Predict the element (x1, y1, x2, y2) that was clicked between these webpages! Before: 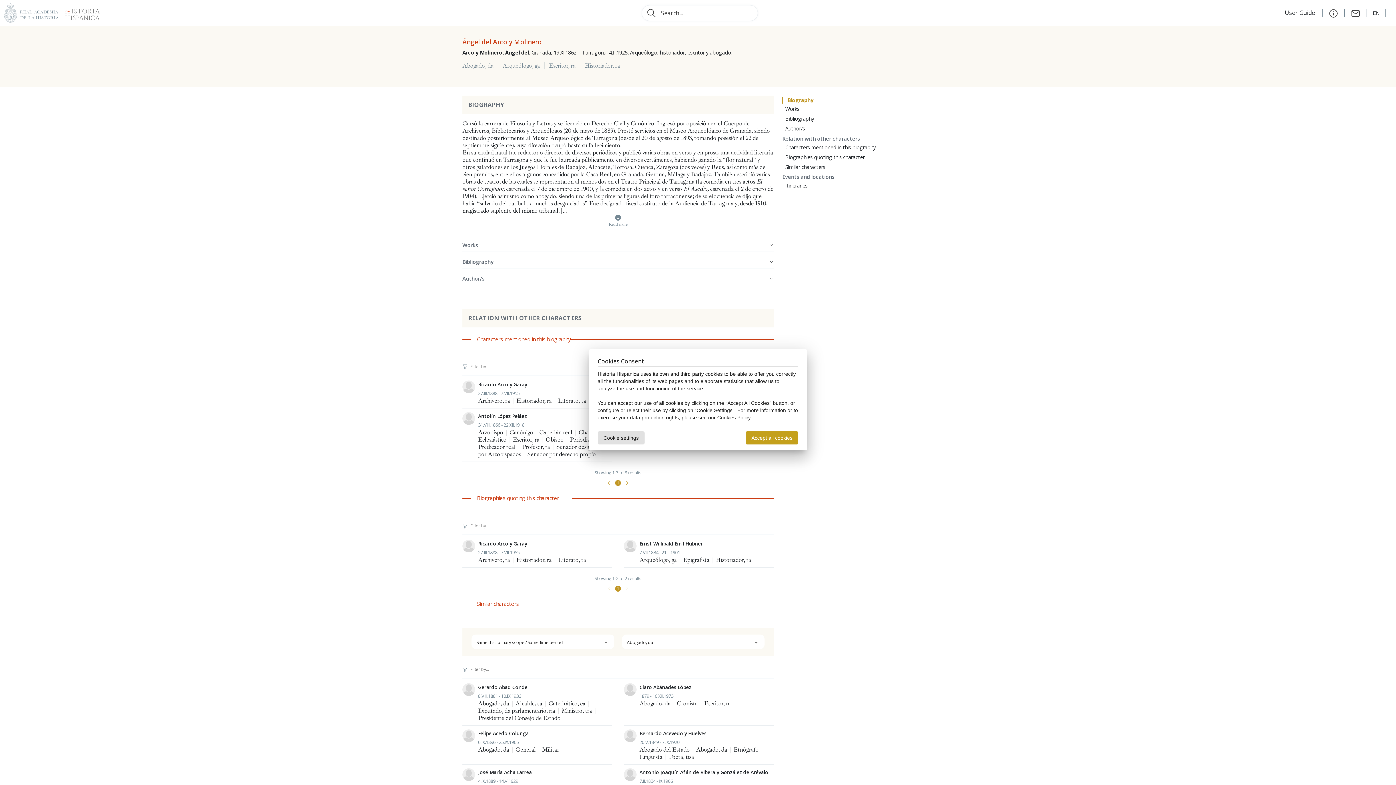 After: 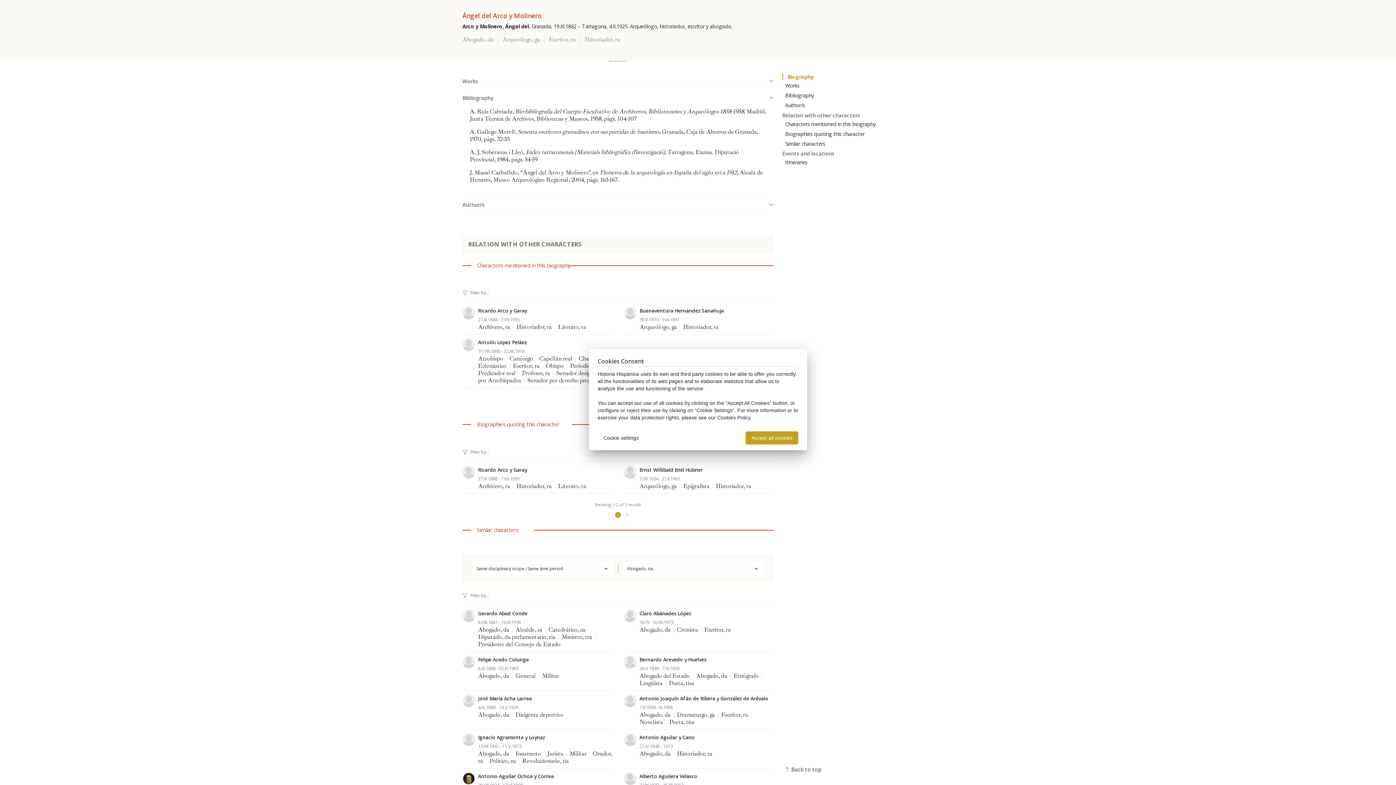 Action: label: Bibliography bbox: (785, 115, 814, 122)